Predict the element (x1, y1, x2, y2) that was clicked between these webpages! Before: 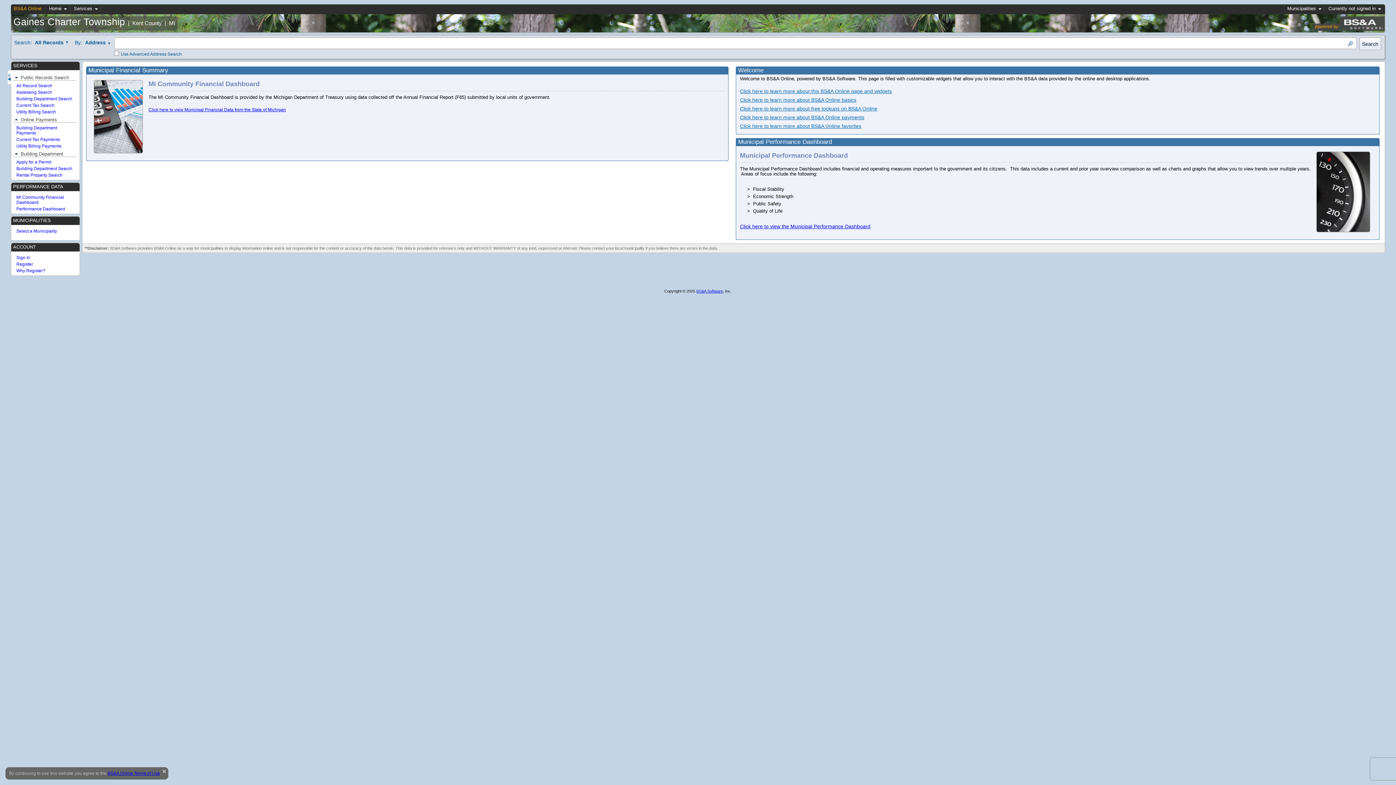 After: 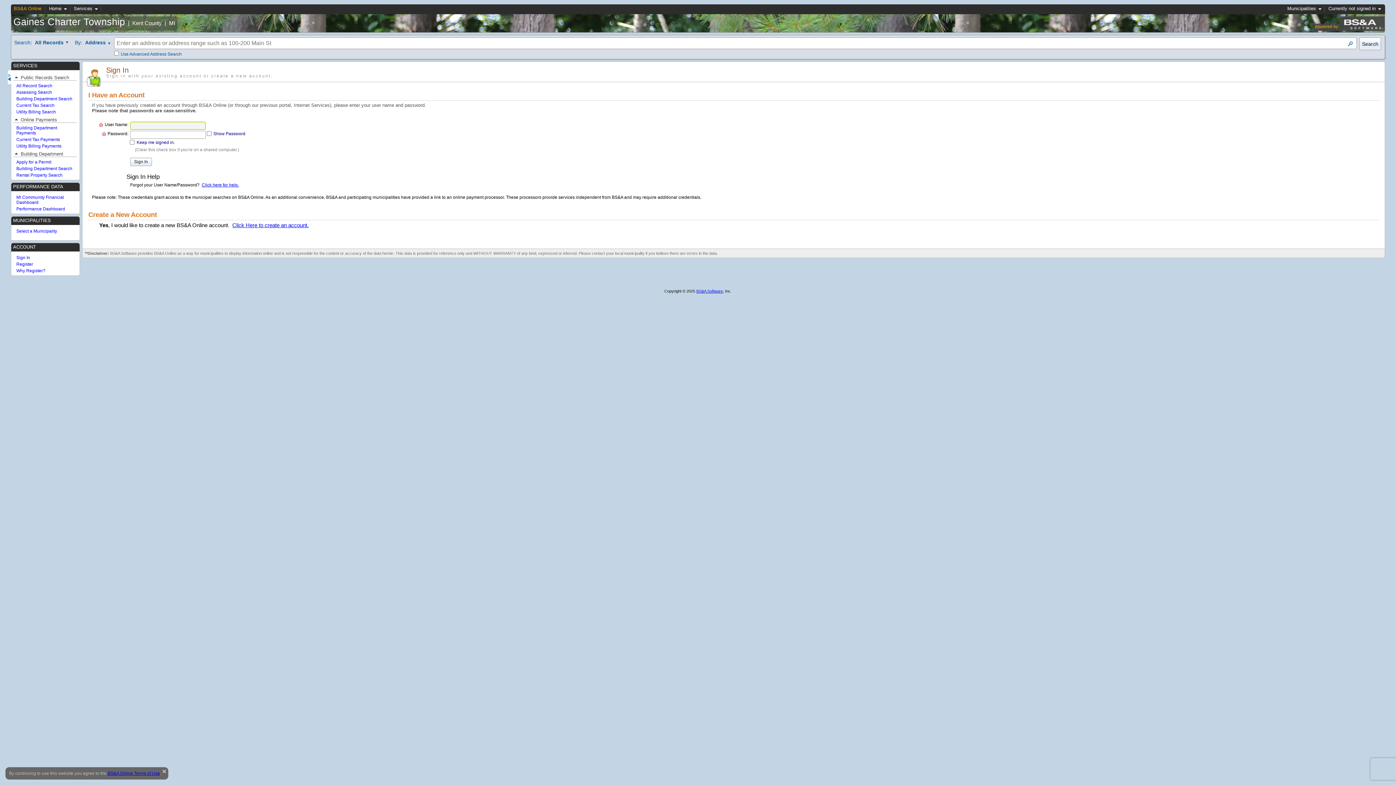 Action: bbox: (1326, 5, 1382, 13) label: Currently not signed in